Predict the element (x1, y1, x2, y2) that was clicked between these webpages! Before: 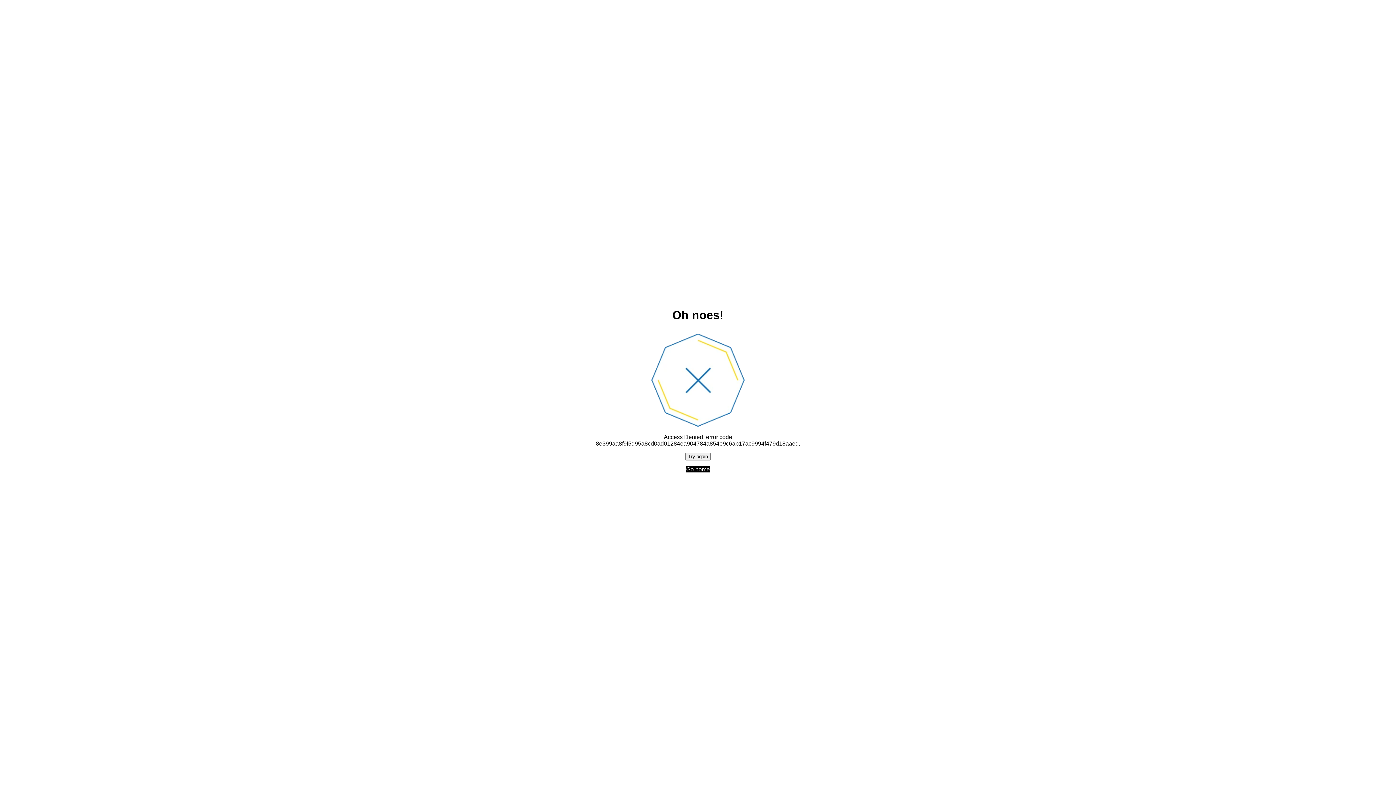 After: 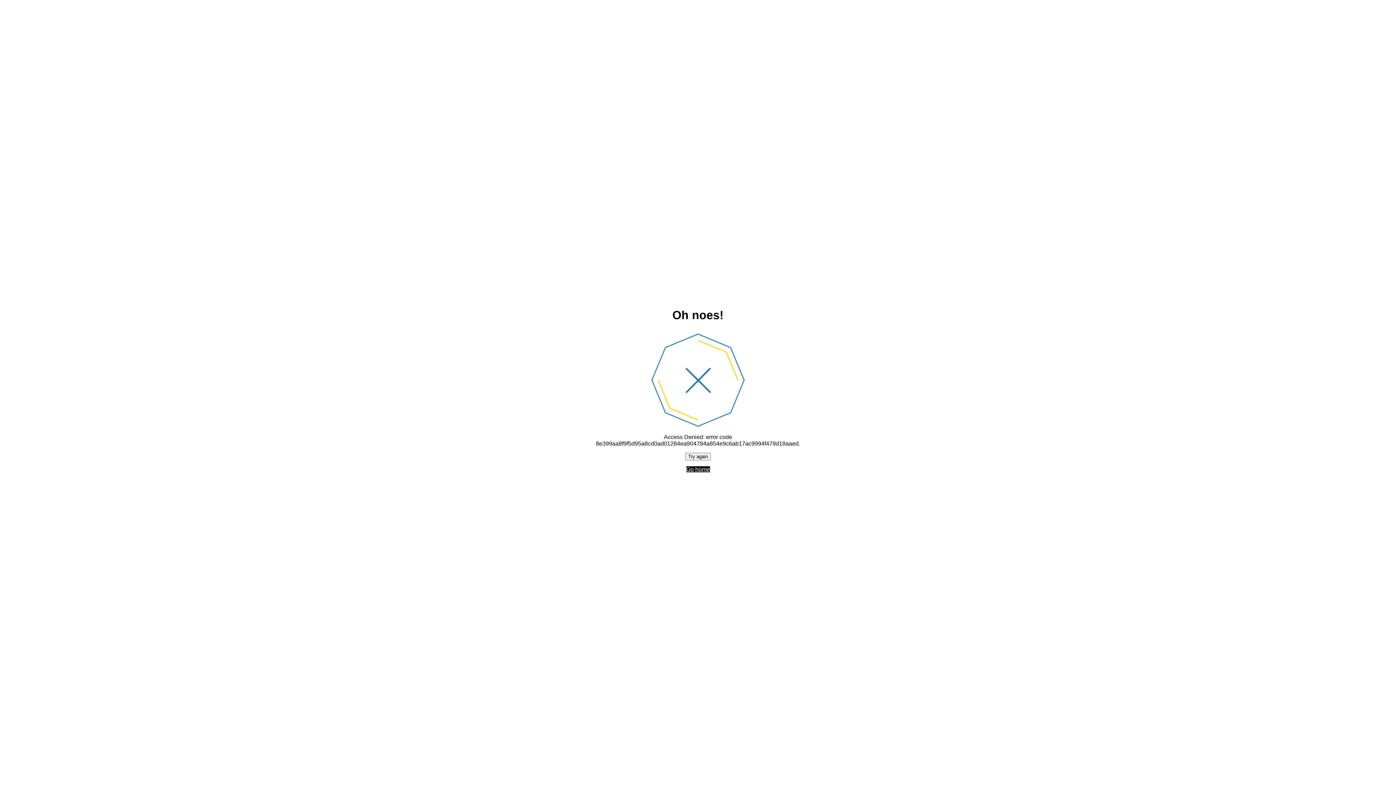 Action: bbox: (686, 466, 710, 472) label: Go home